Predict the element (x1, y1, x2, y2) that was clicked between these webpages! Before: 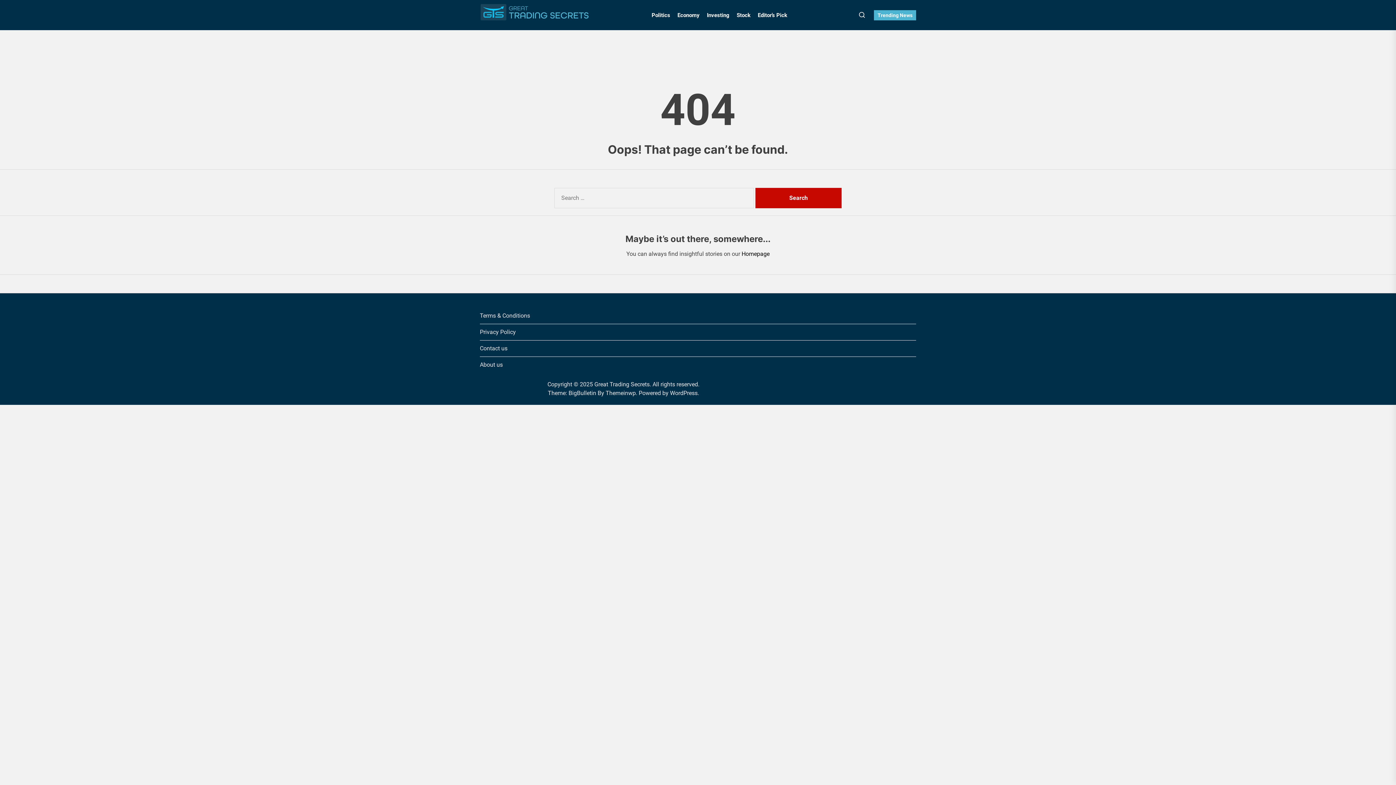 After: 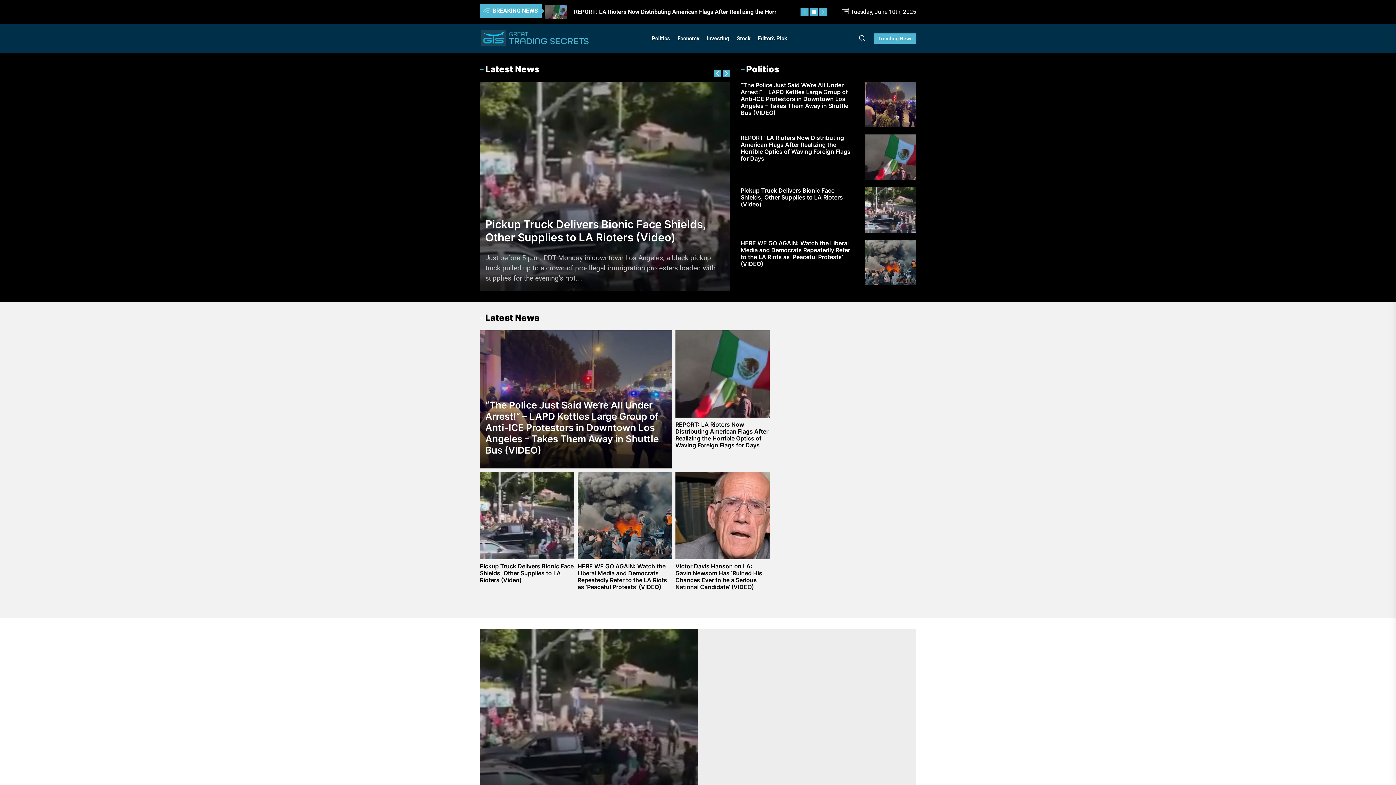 Action: bbox: (741, 250, 769, 257) label: Homepage